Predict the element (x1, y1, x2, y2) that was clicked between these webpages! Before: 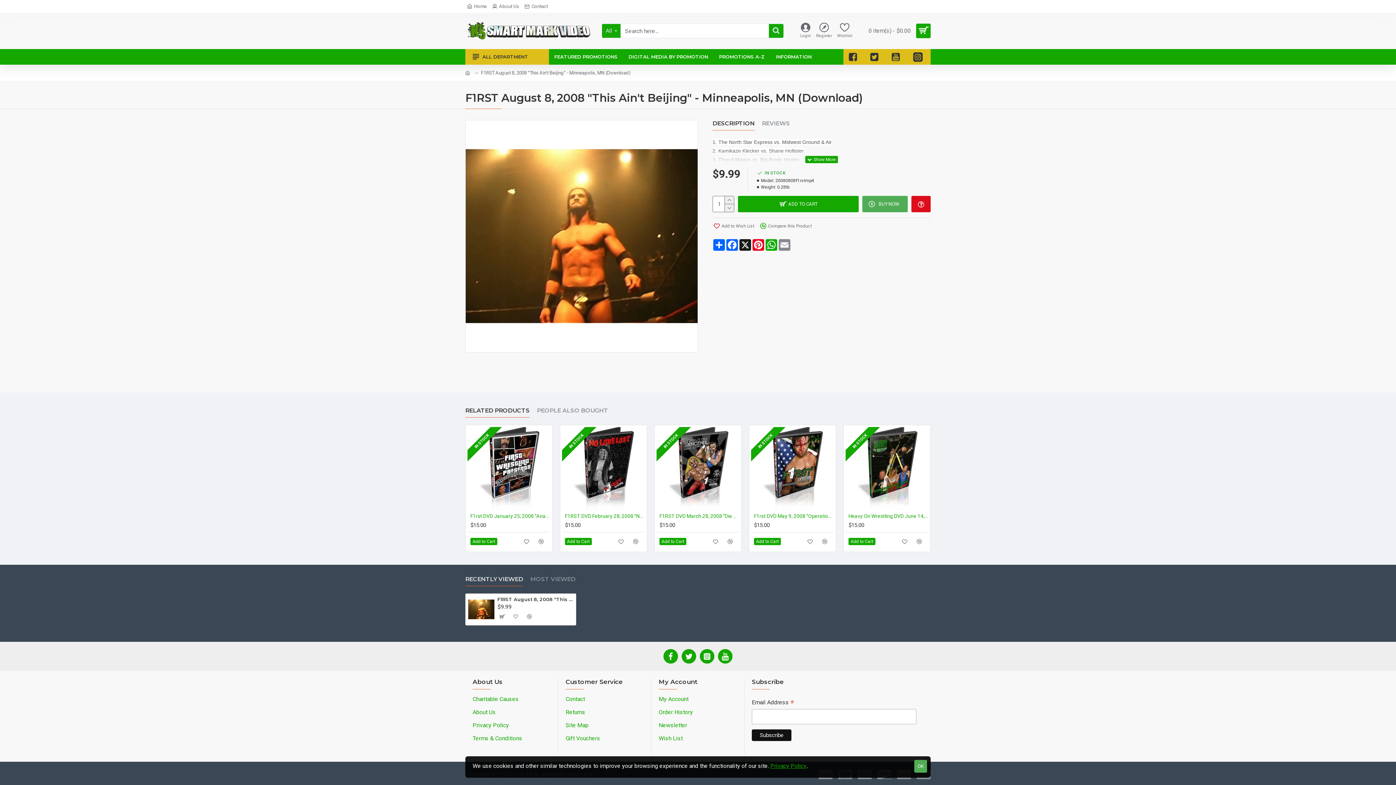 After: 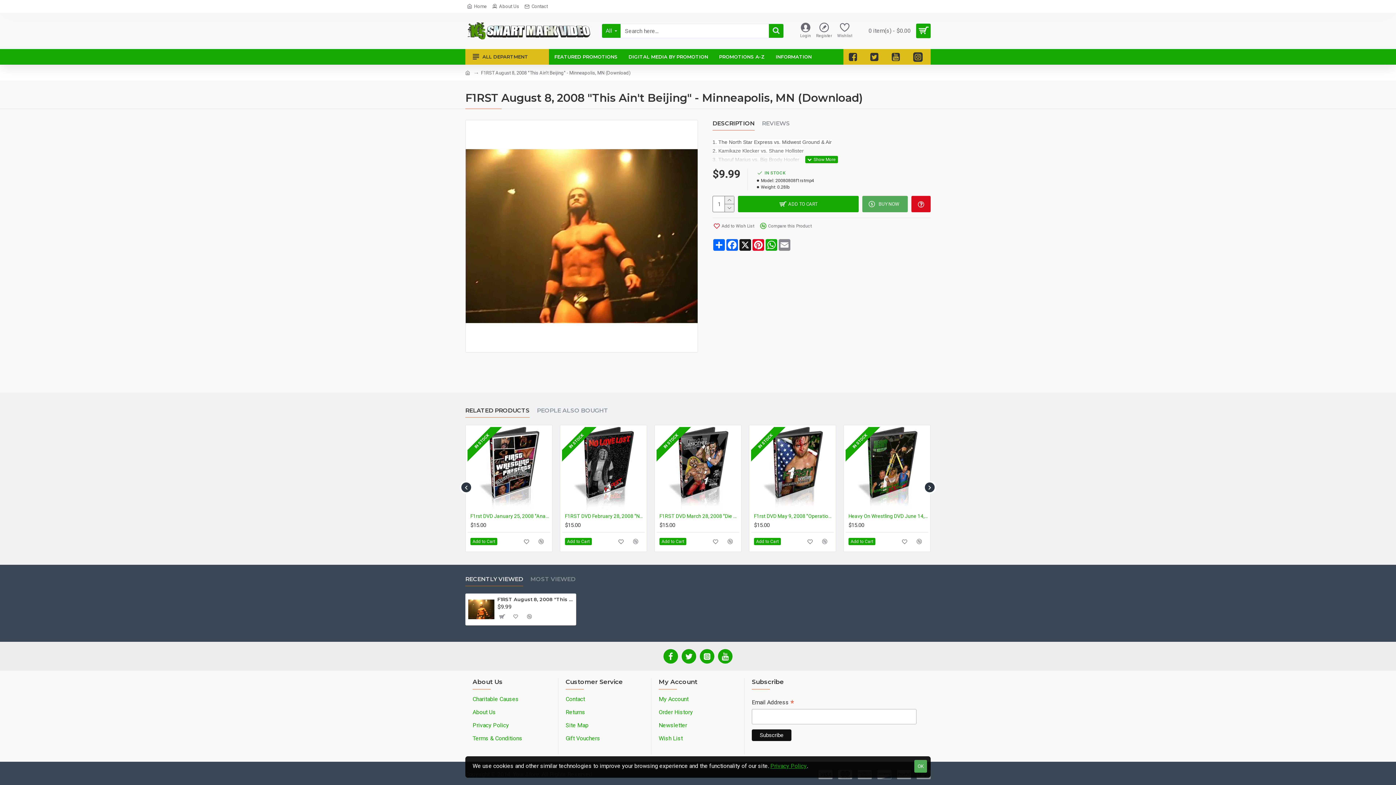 Action: label: RELATED PRODUCTS bbox: (465, 407, 529, 417)